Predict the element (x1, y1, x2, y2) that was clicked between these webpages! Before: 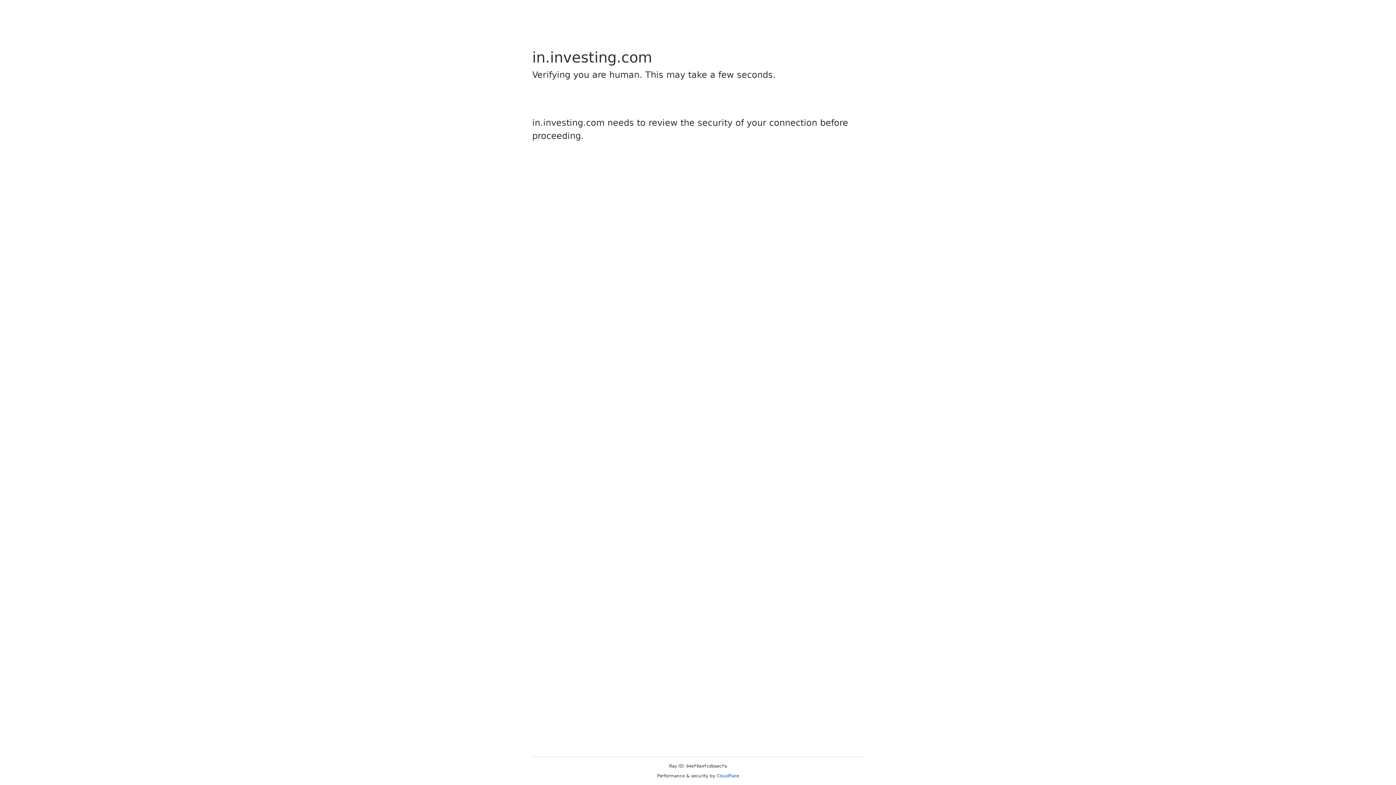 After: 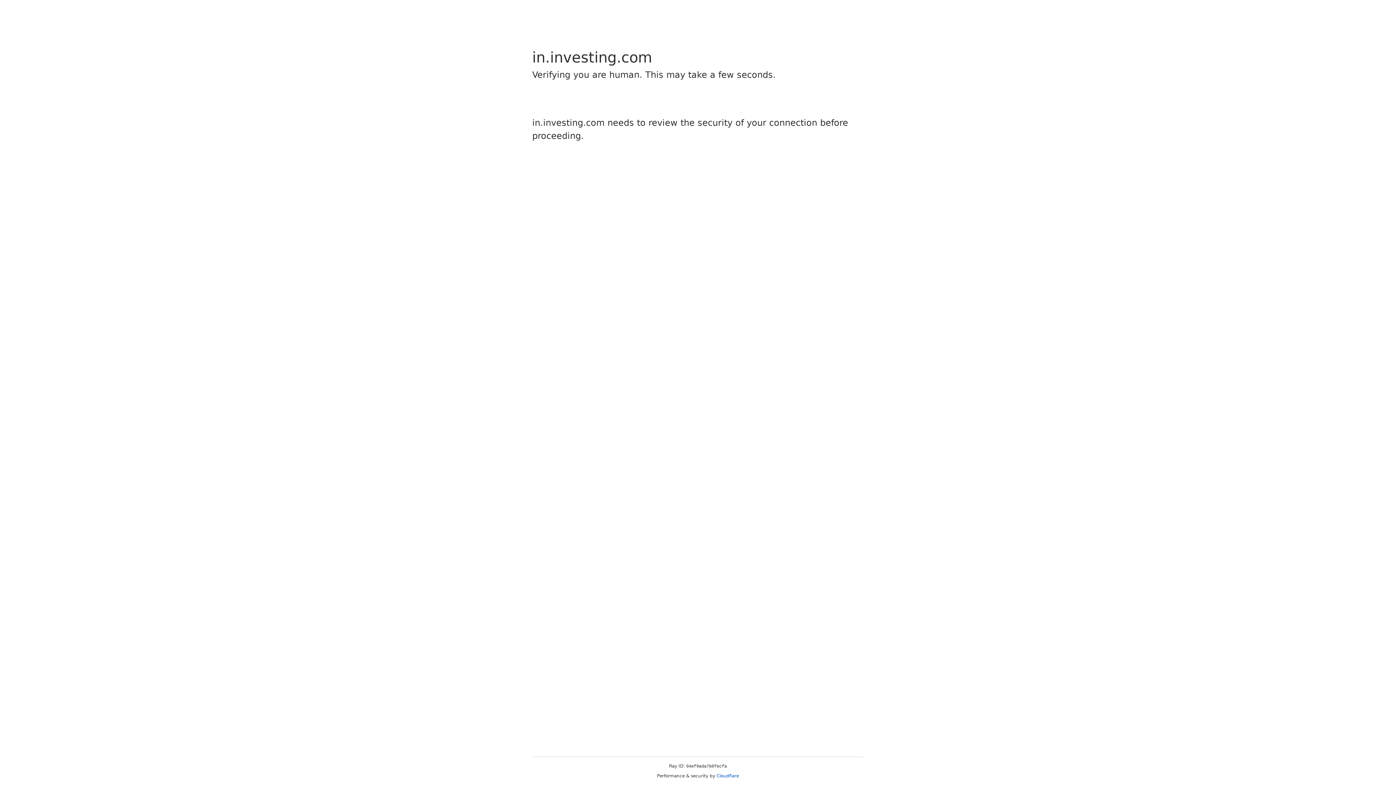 Action: bbox: (716, 773, 739, 778) label: Cloudflare